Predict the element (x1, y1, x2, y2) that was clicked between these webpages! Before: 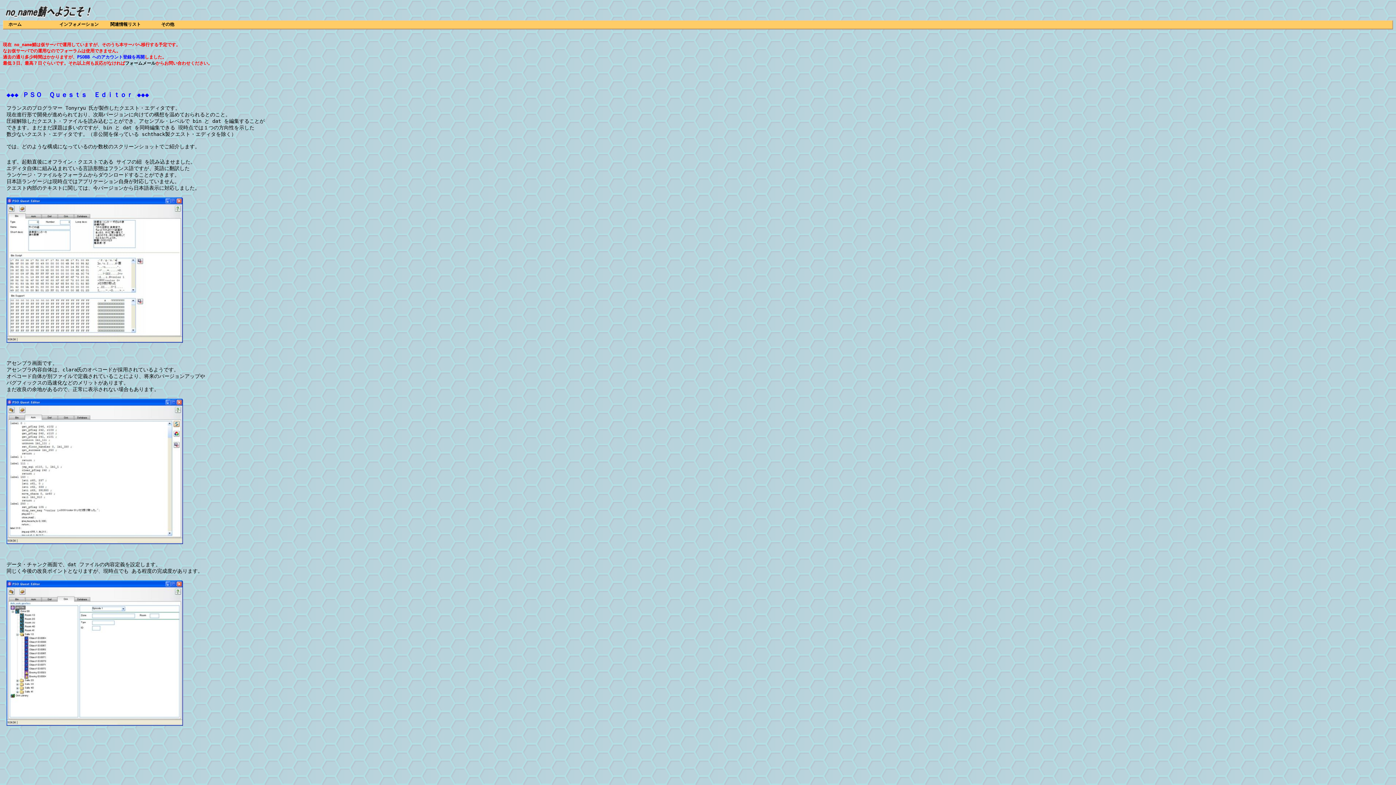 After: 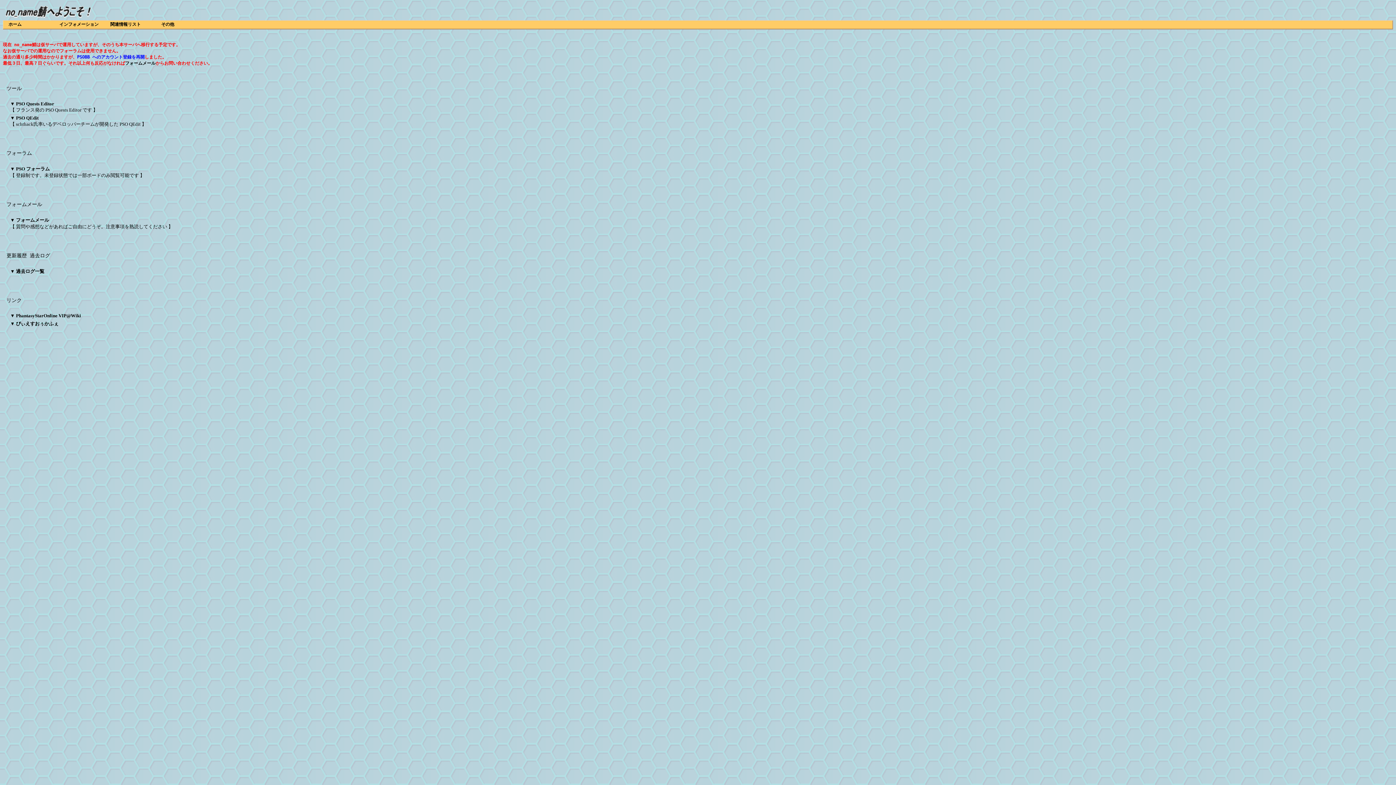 Action: bbox: (156, 20, 206, 28) label: その他